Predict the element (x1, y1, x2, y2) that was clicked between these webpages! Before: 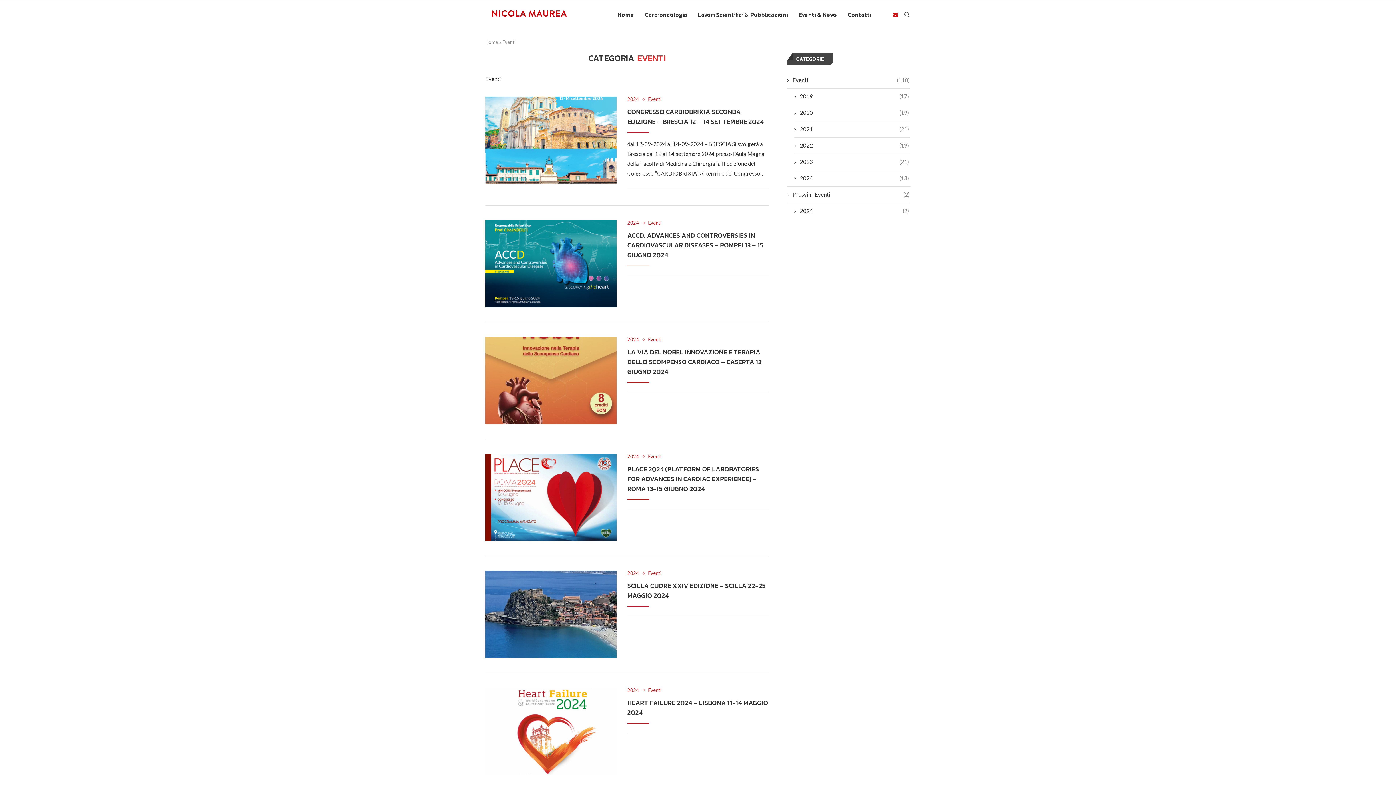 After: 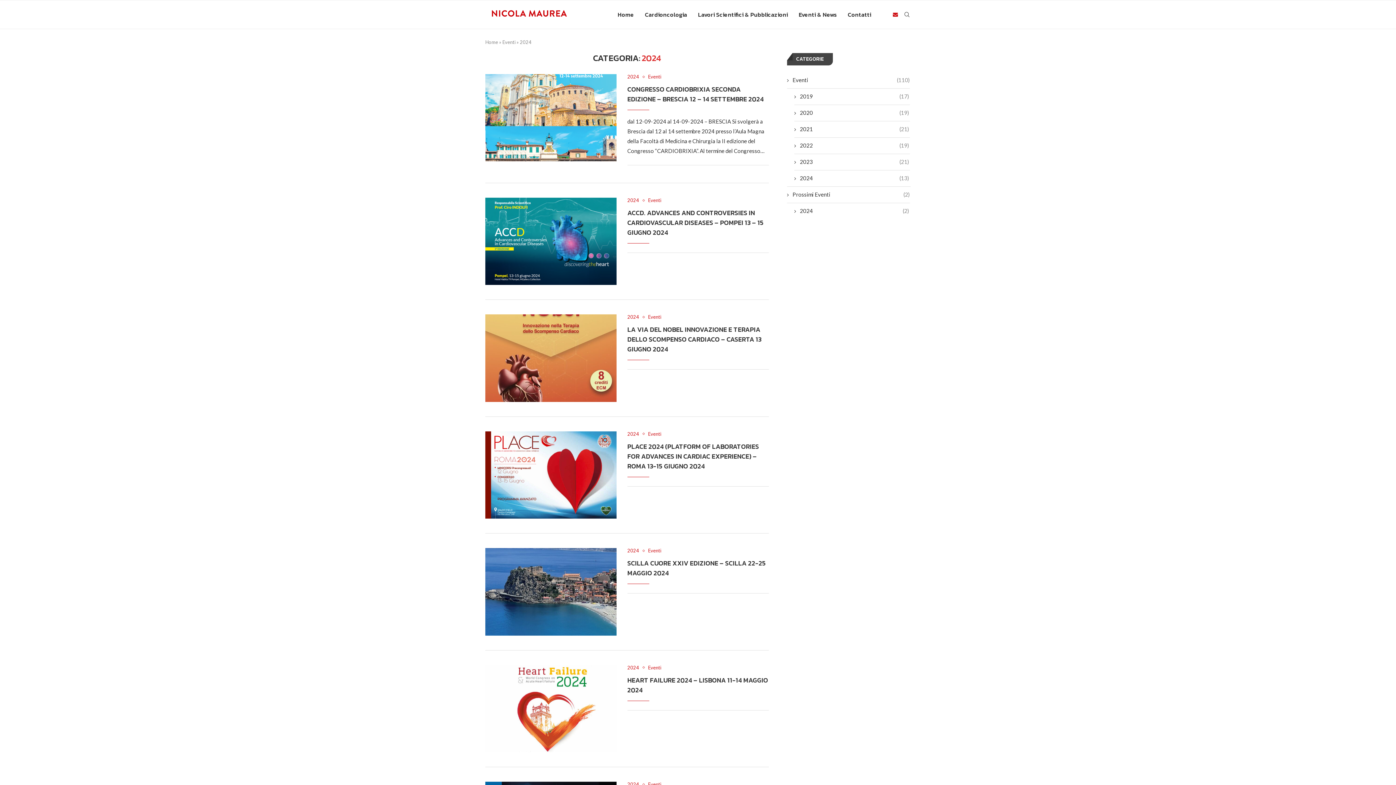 Action: bbox: (627, 337, 642, 342) label: 2024